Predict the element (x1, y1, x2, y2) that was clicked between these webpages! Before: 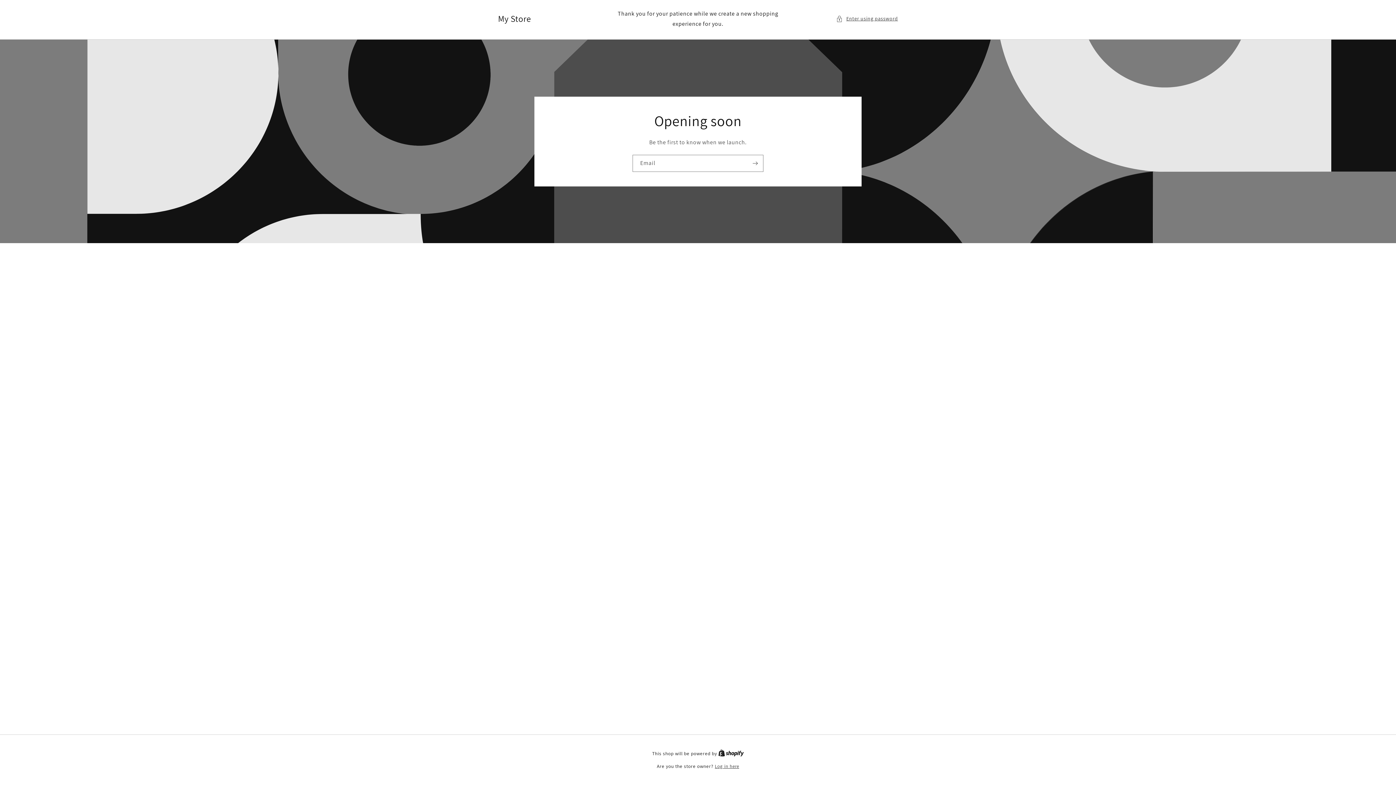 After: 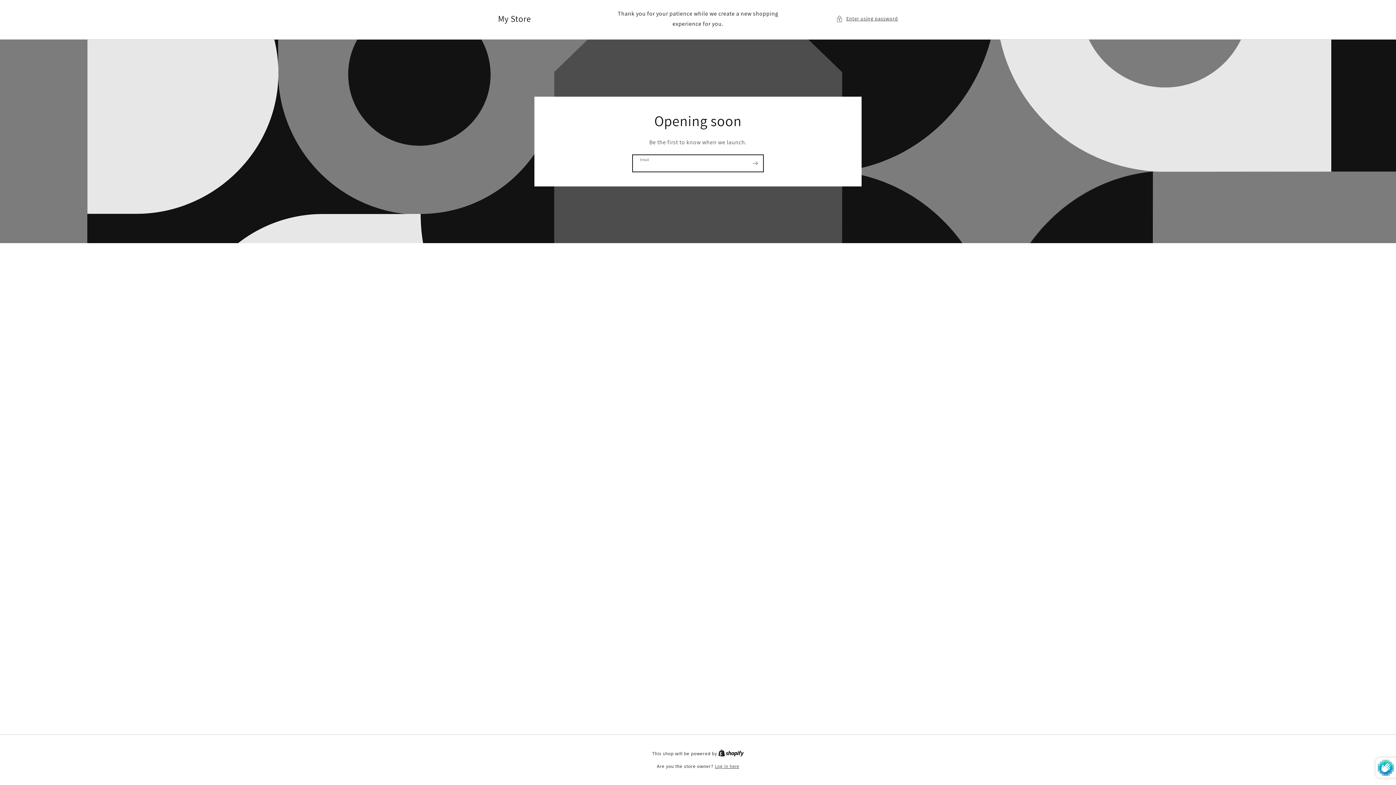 Action: bbox: (747, 154, 763, 171) label: Subscribe